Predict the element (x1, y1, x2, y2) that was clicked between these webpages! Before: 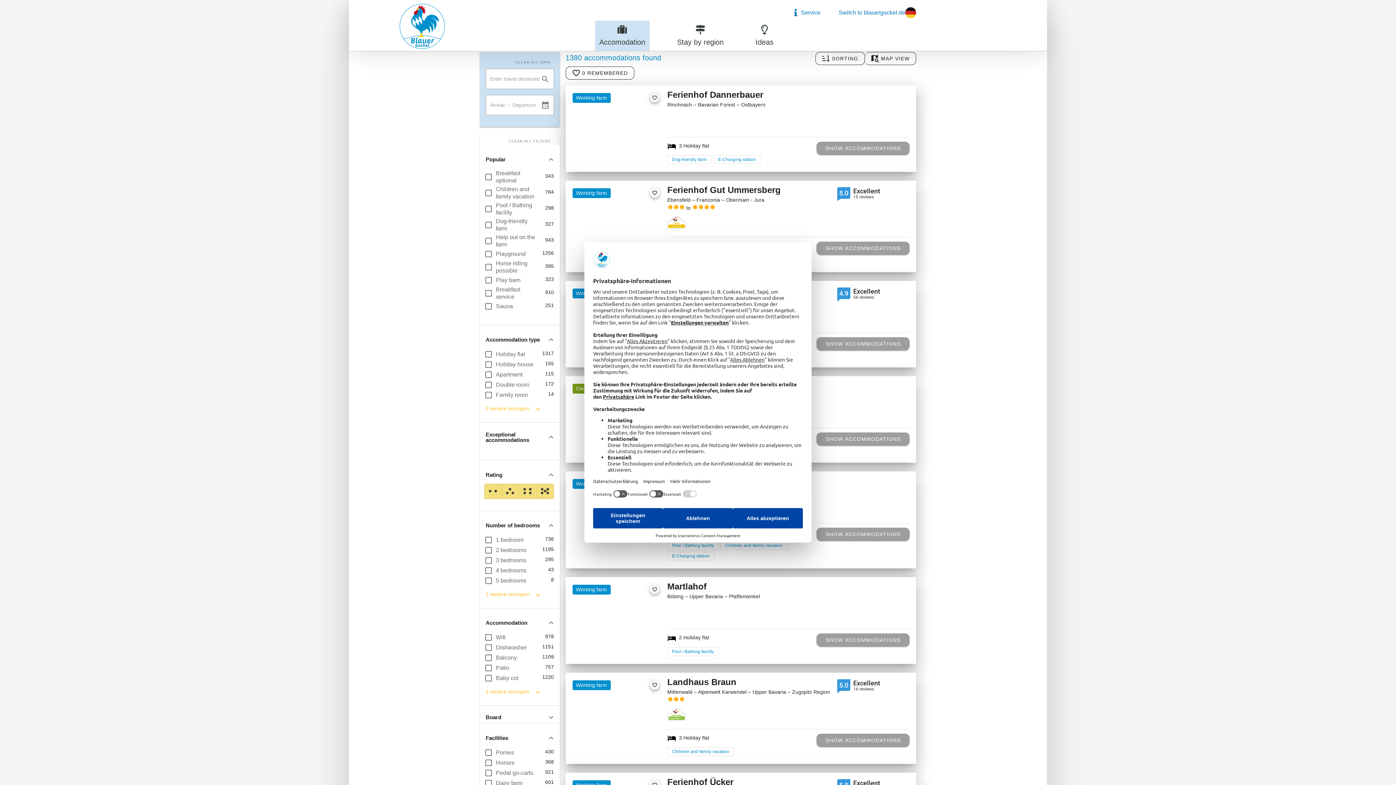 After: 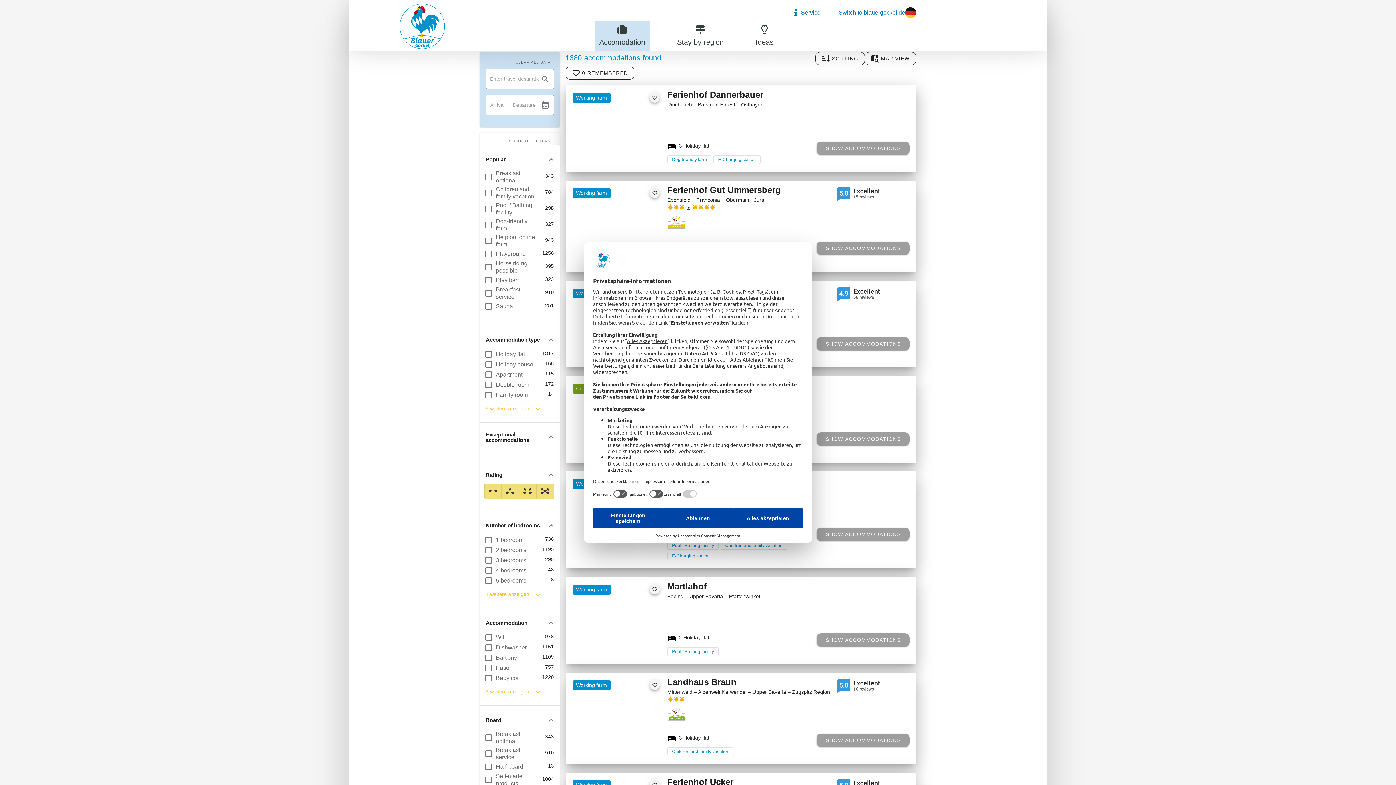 Action: bbox: (480, 251, 574, 269) label: Board